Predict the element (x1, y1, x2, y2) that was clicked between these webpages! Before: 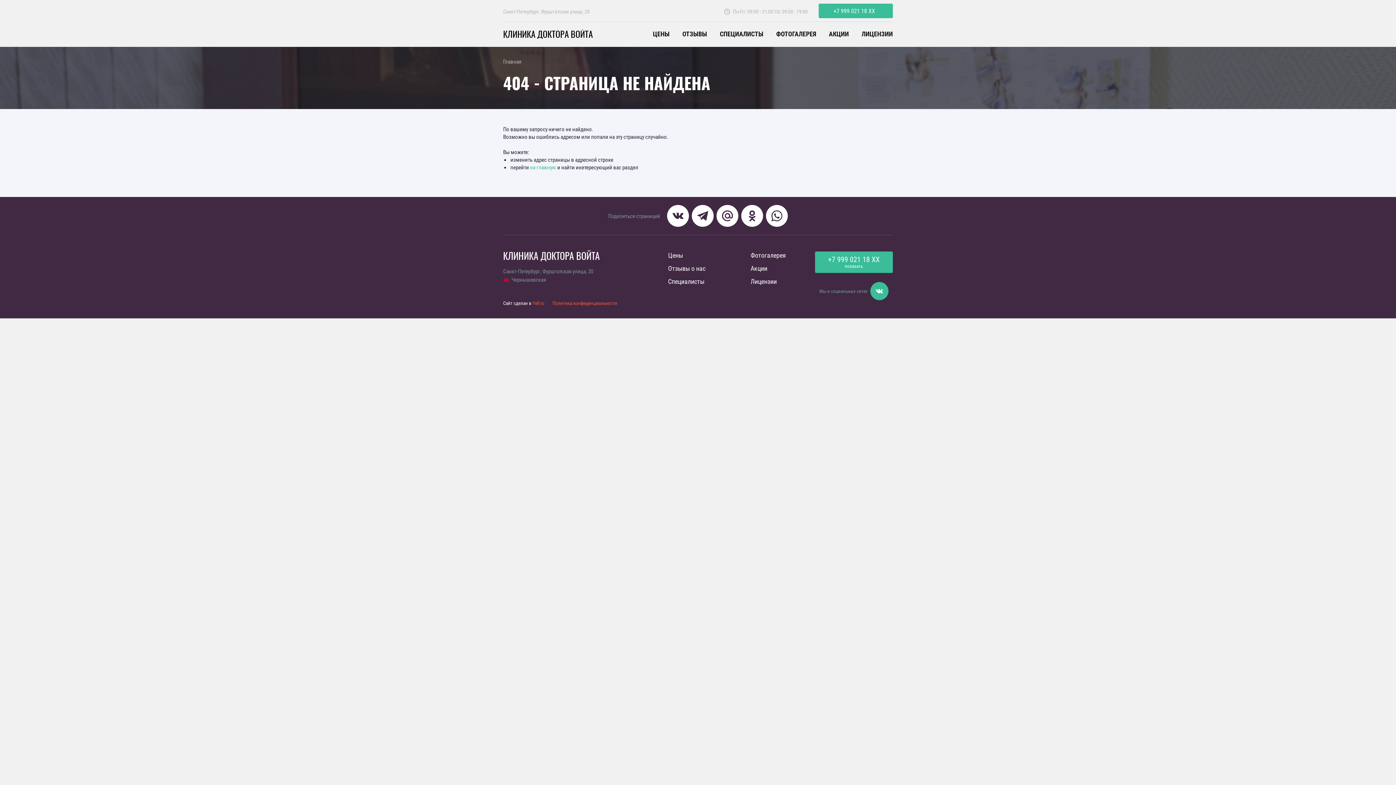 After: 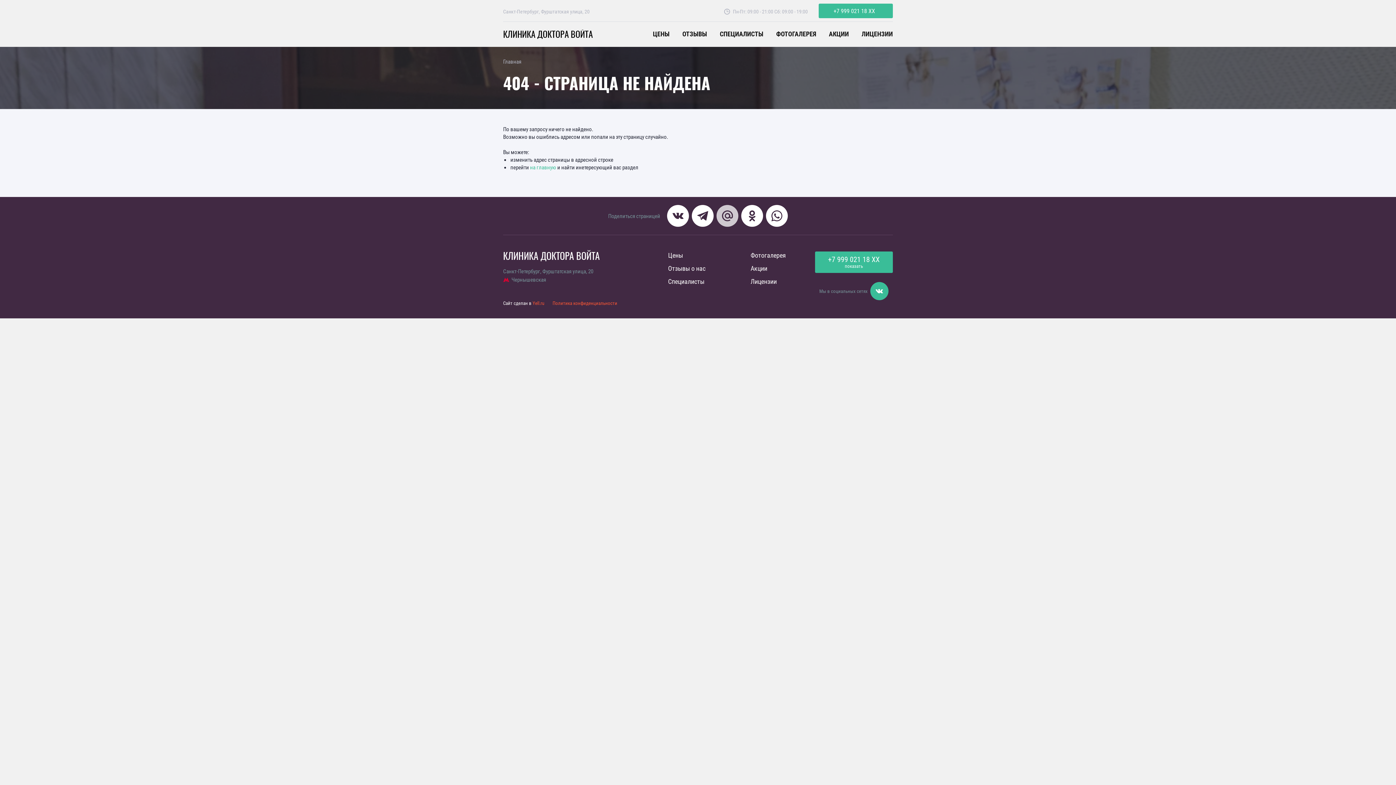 Action: bbox: (716, 205, 738, 226)